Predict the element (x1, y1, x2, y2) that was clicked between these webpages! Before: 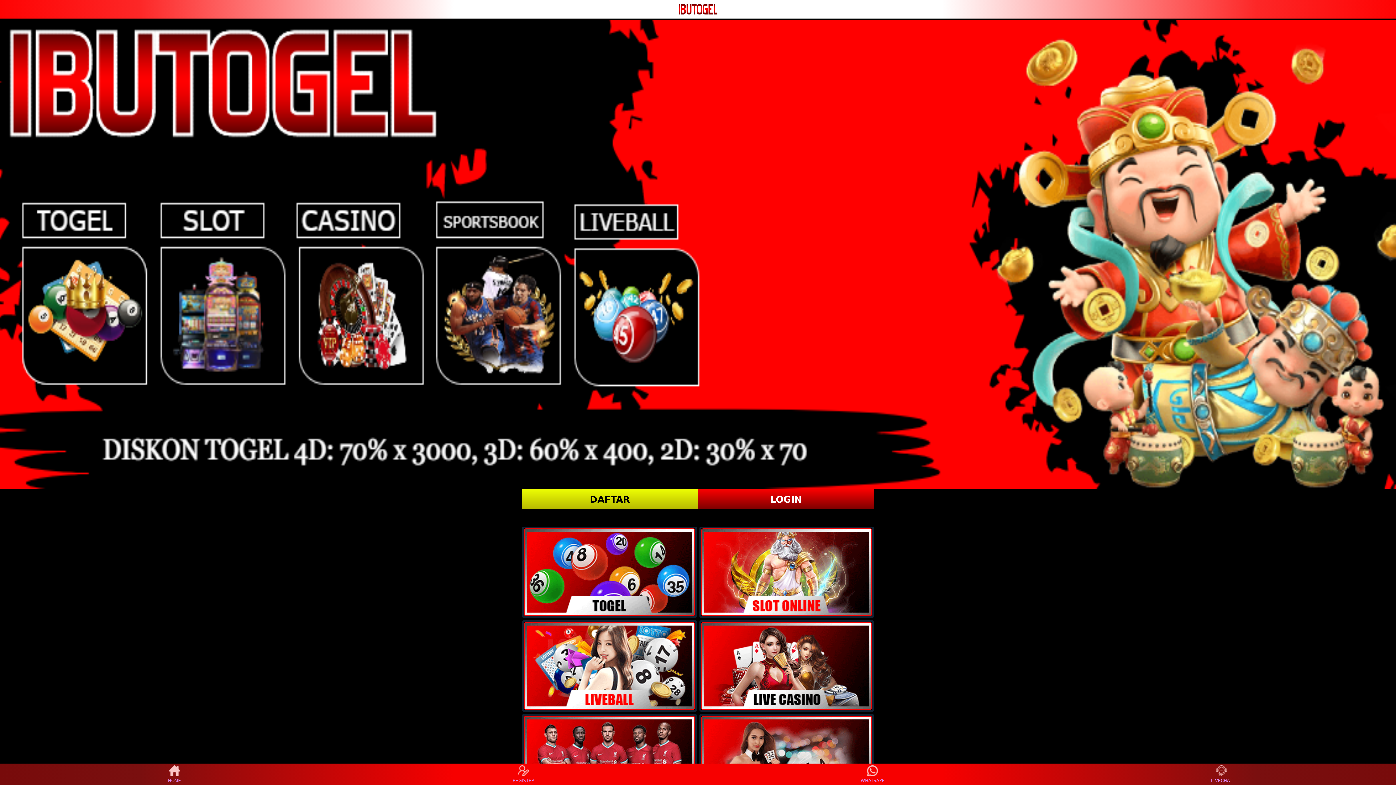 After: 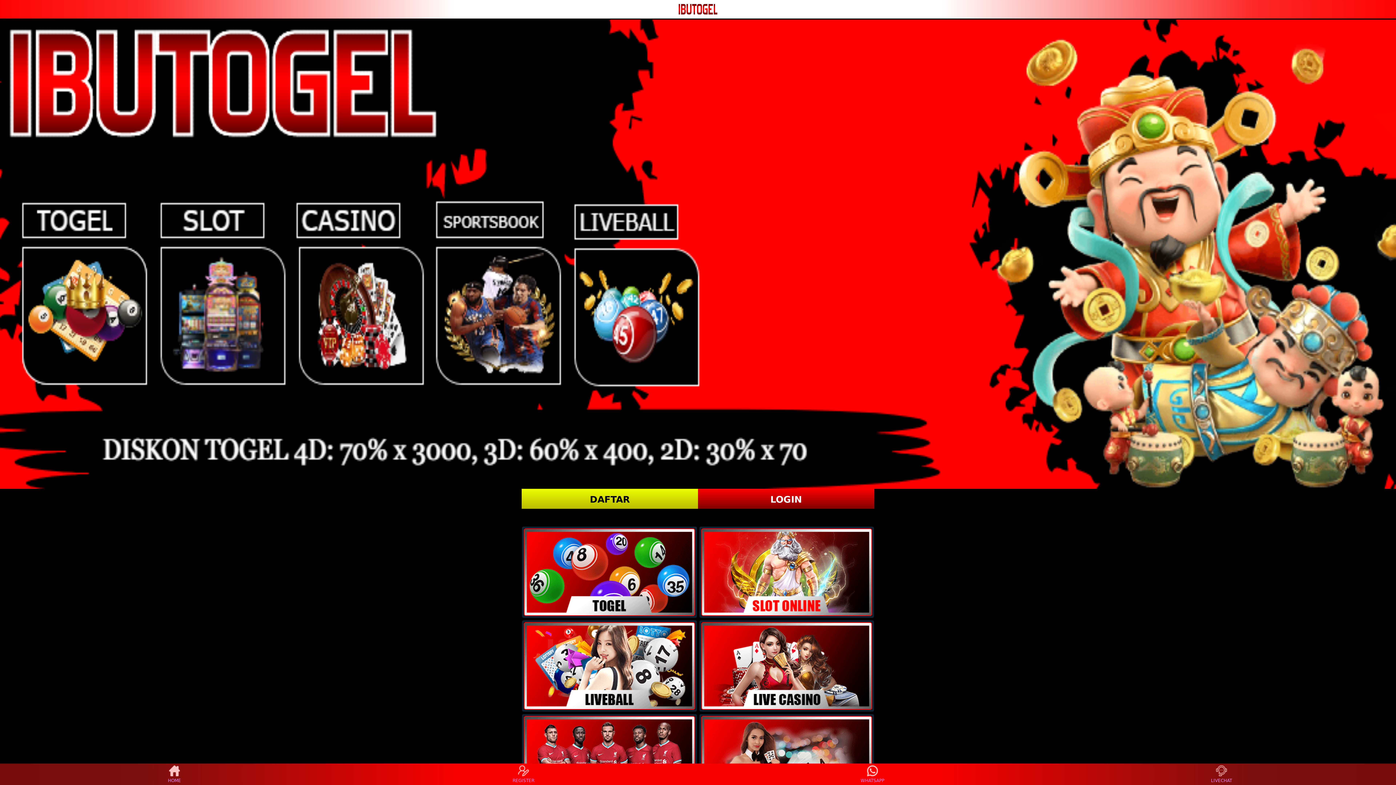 Action: bbox: (524, 528, 695, 616)